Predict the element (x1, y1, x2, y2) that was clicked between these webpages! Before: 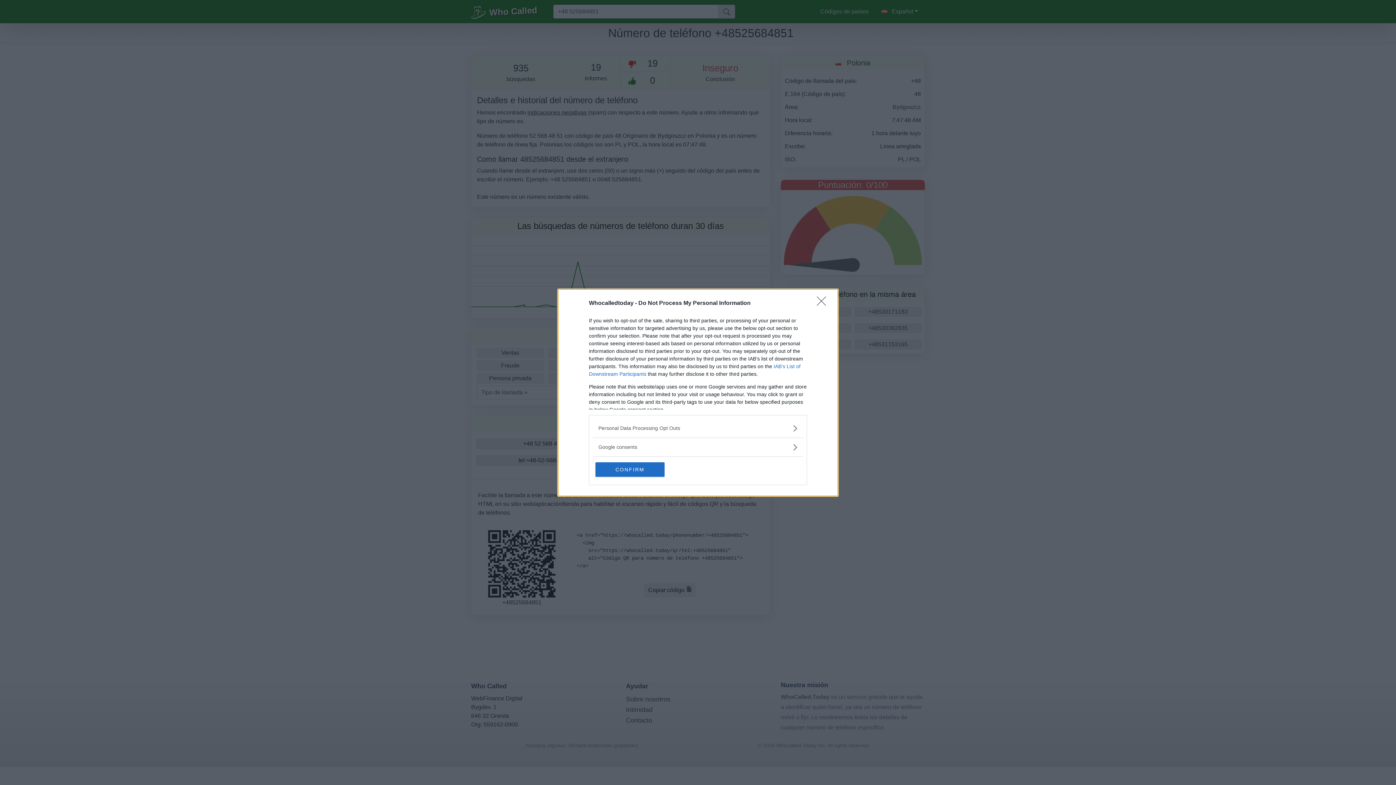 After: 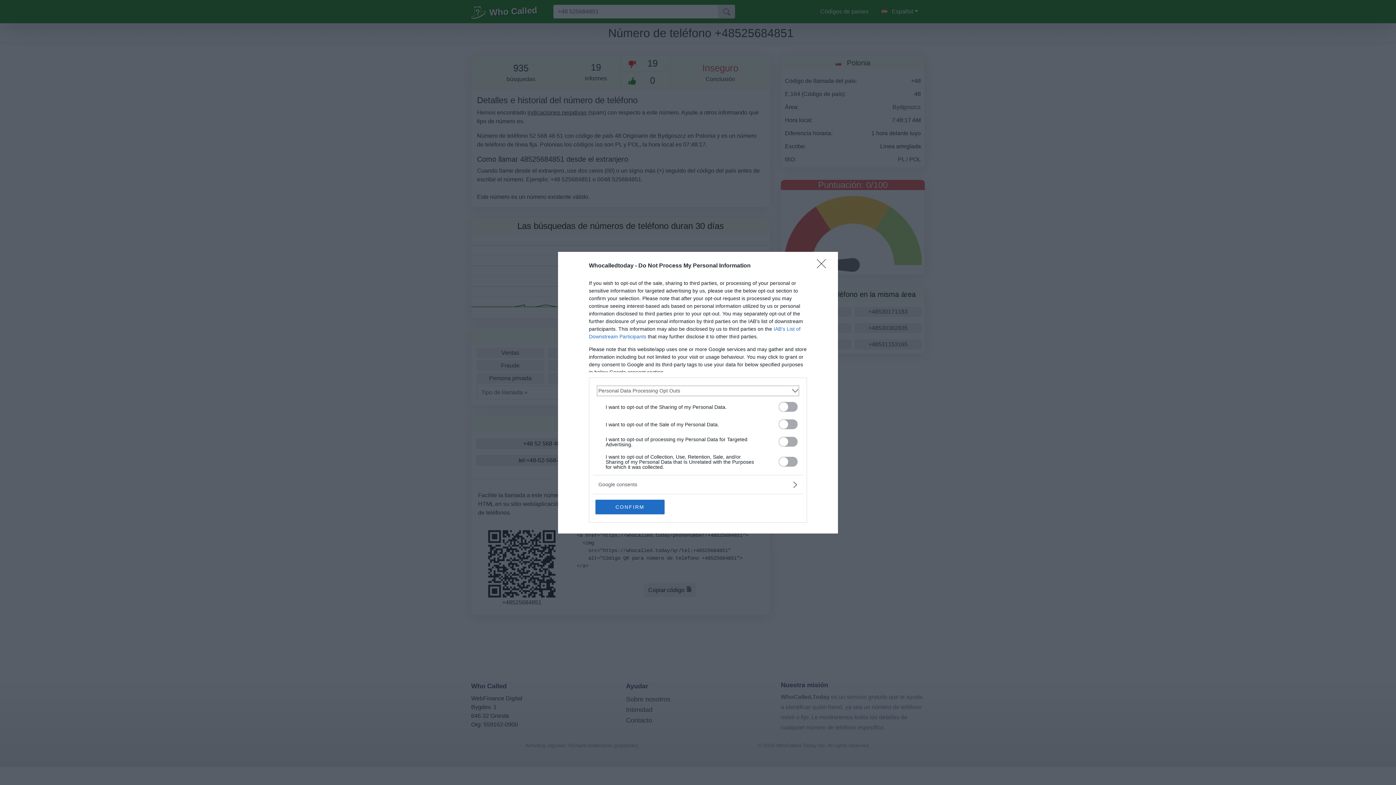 Action: bbox: (598, 424, 797, 432) label: Opt-Outs